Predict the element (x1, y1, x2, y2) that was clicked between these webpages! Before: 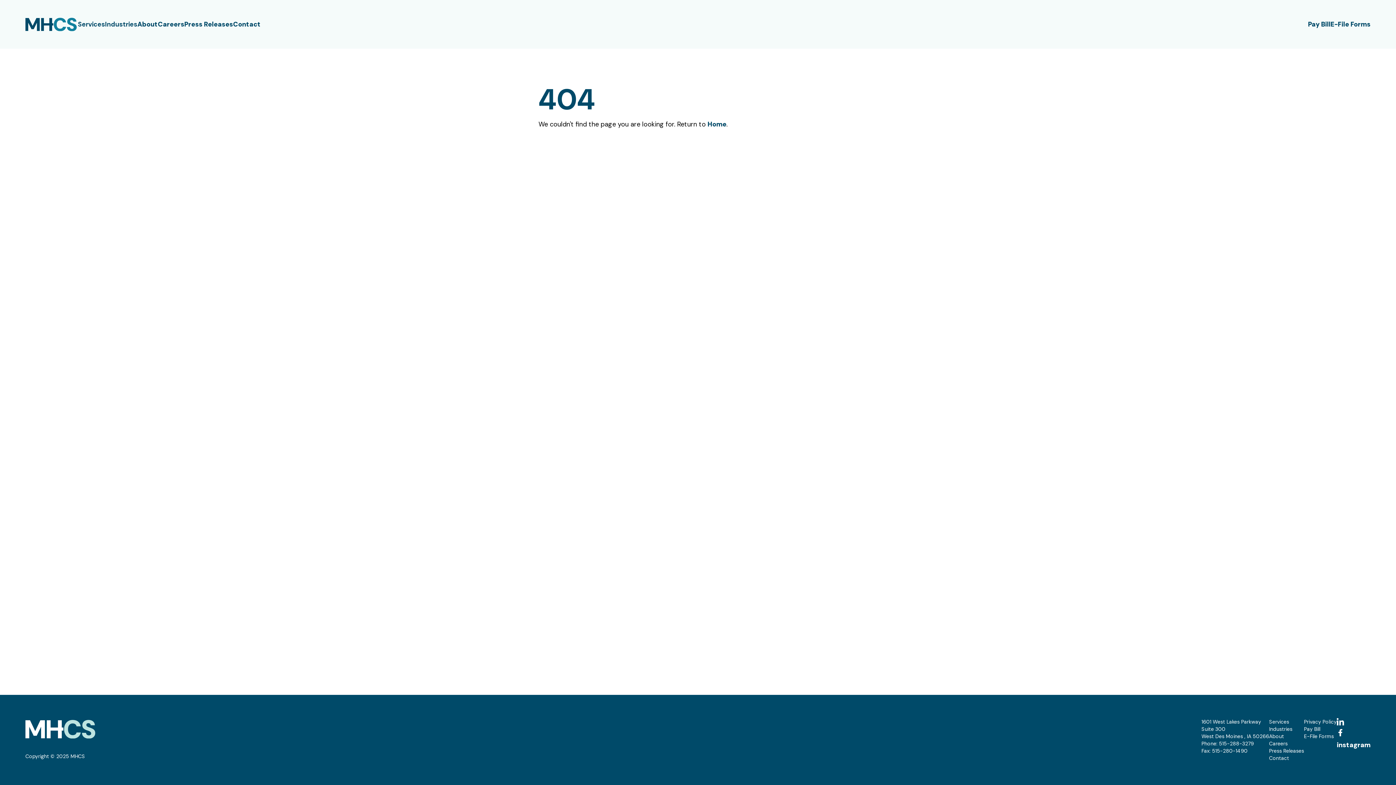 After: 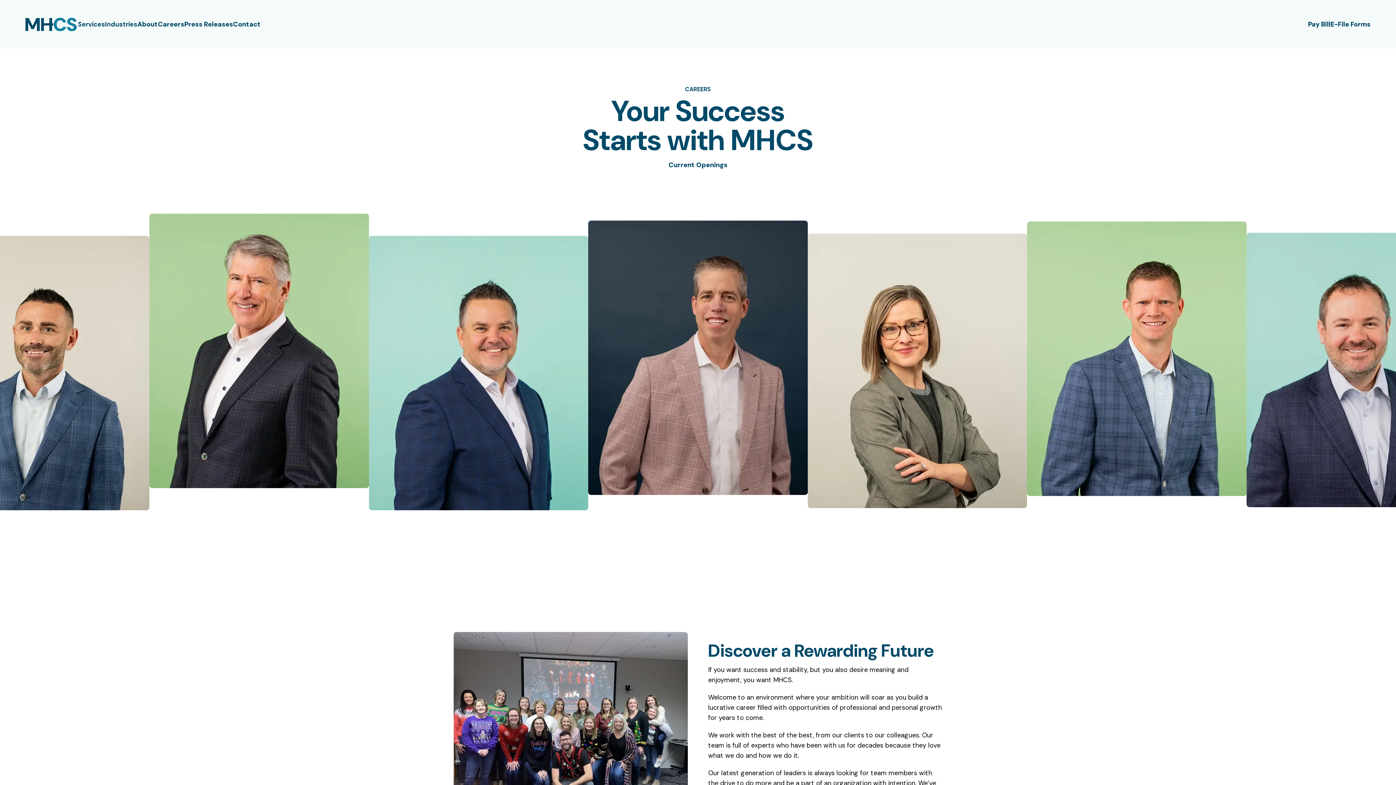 Action: label: Menu Toggle bbox: (157, 19, 184, 29)